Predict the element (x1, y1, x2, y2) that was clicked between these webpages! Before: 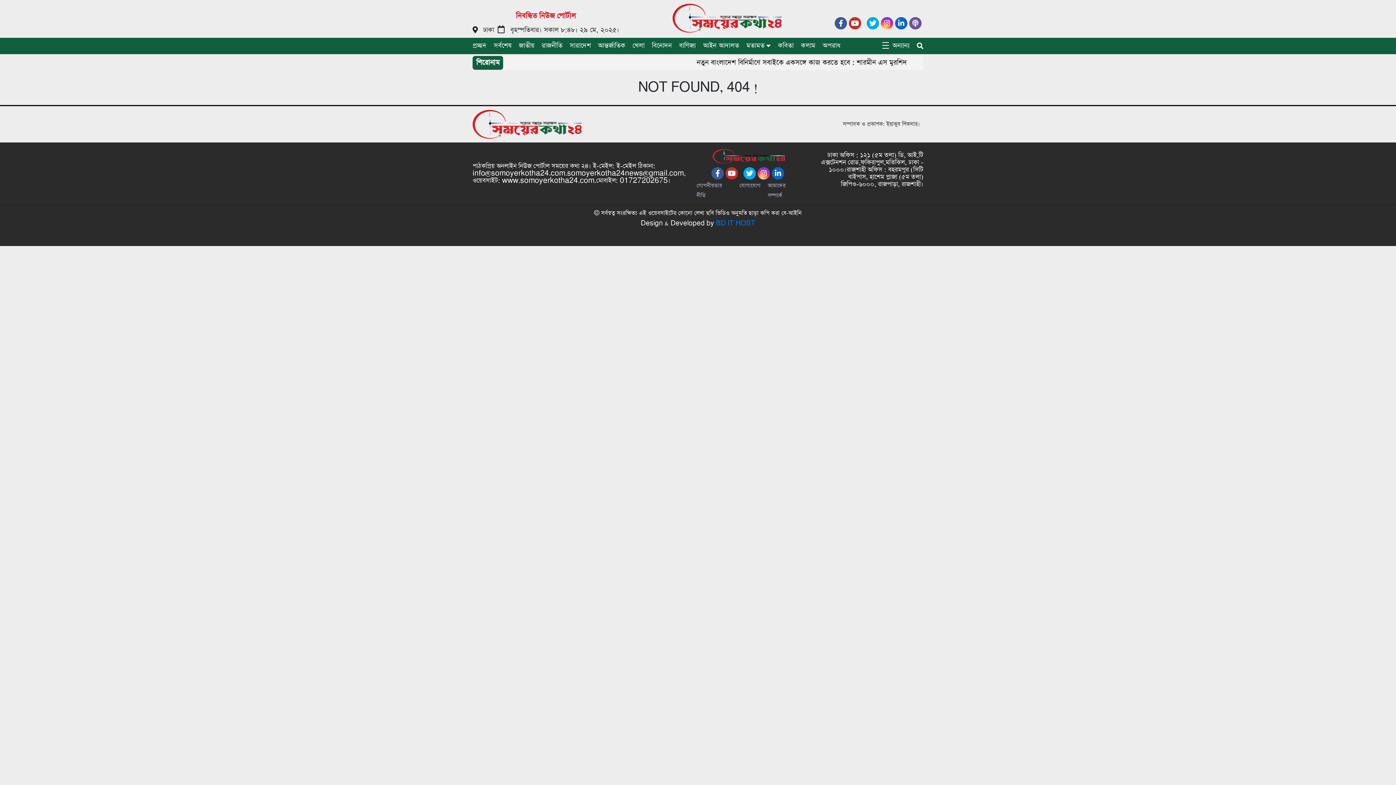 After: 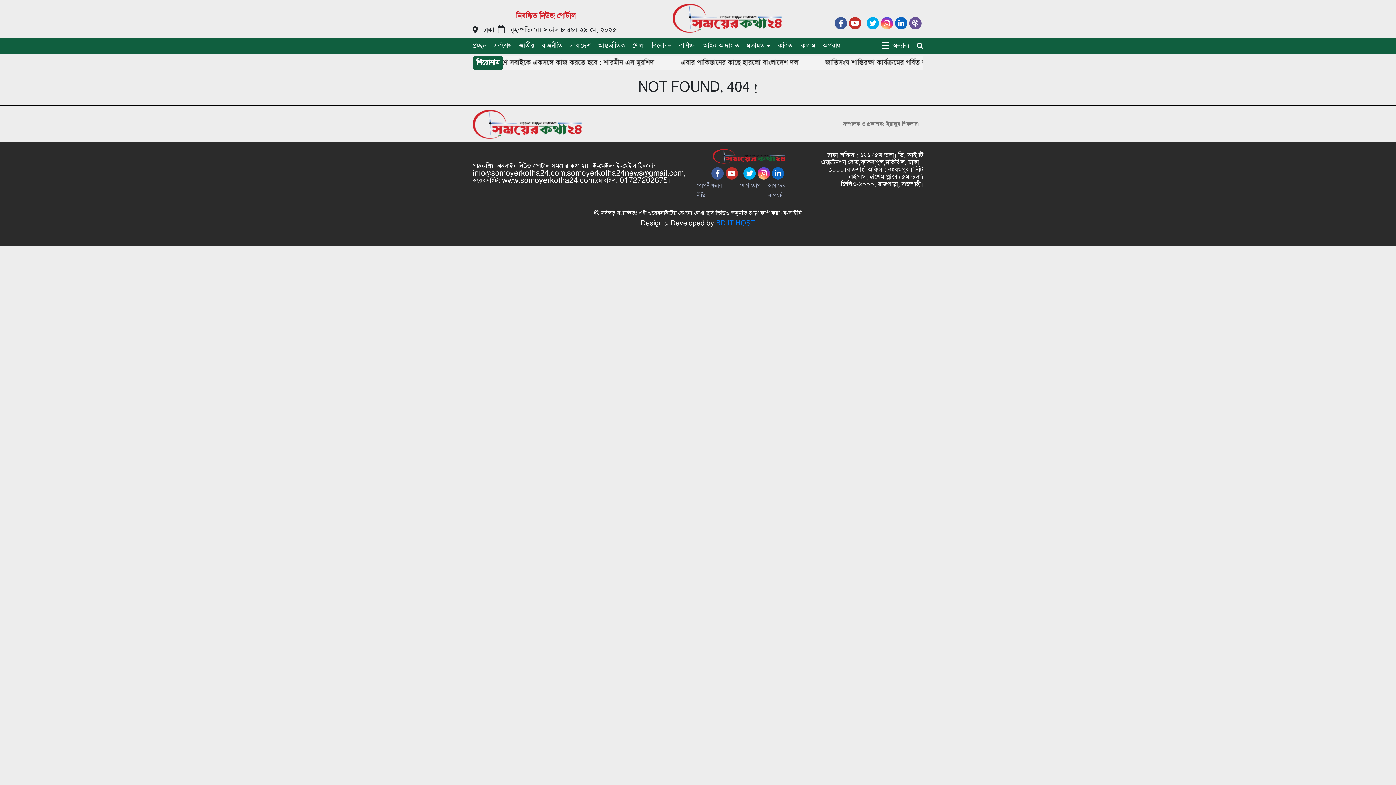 Action: bbox: (725, 169, 740, 178)